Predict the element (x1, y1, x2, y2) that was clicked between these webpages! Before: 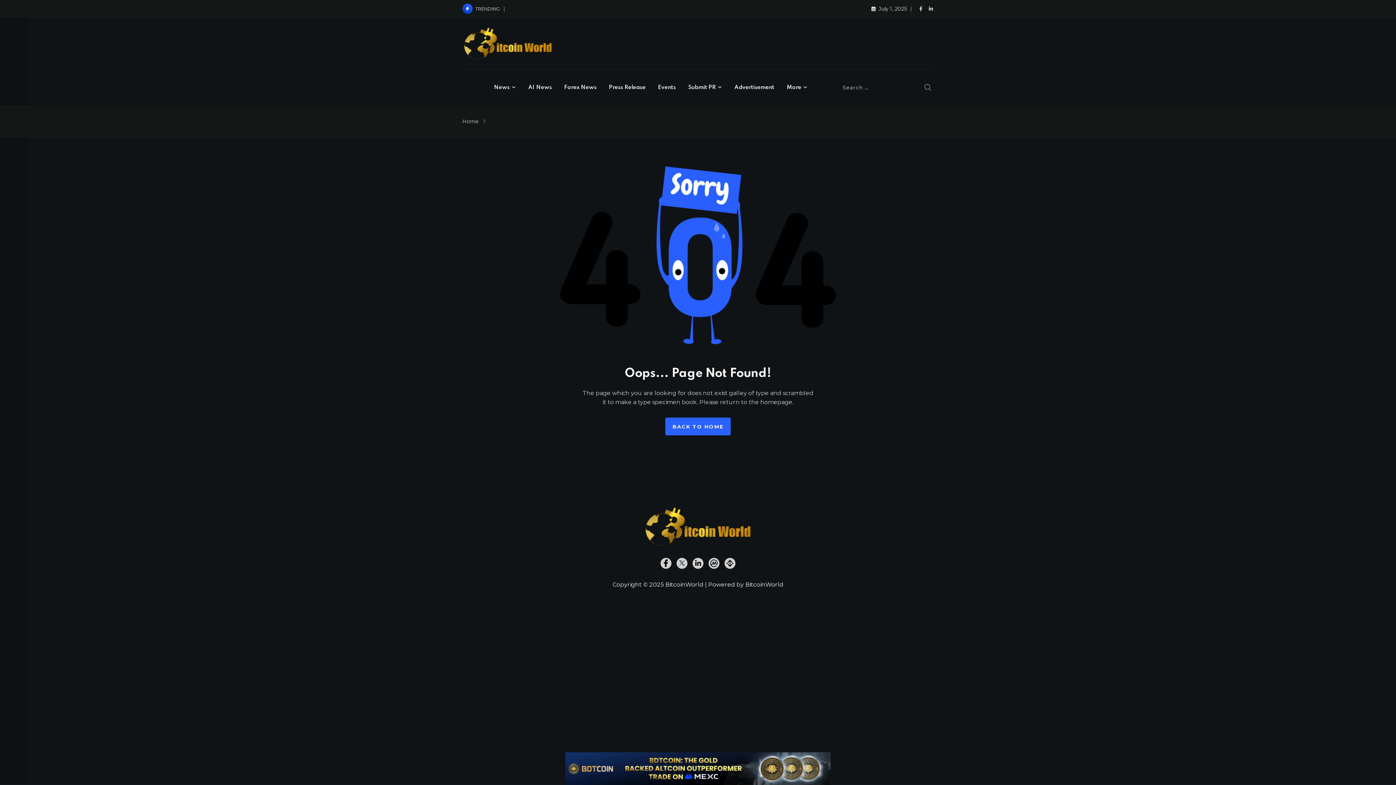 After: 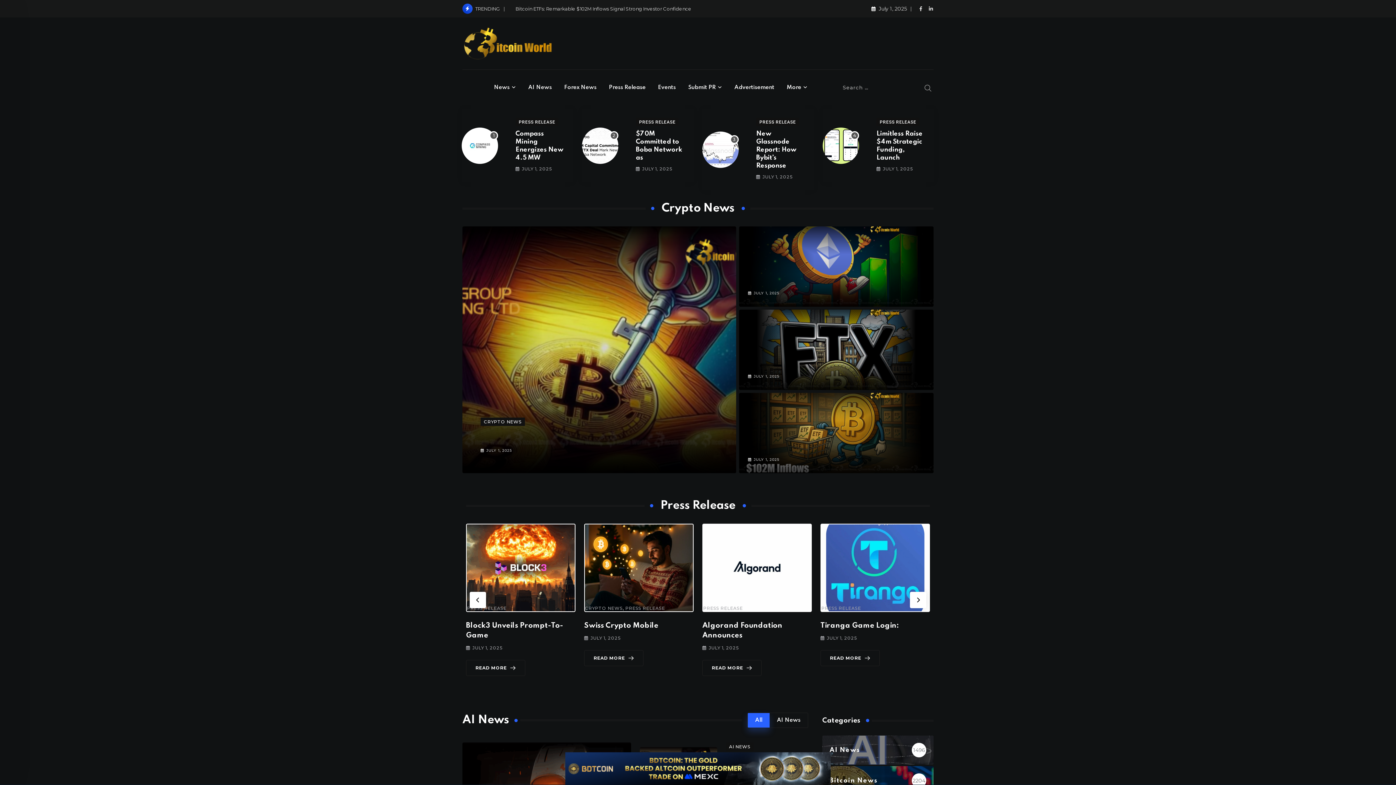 Action: bbox: (462, 118, 478, 124) label: Home